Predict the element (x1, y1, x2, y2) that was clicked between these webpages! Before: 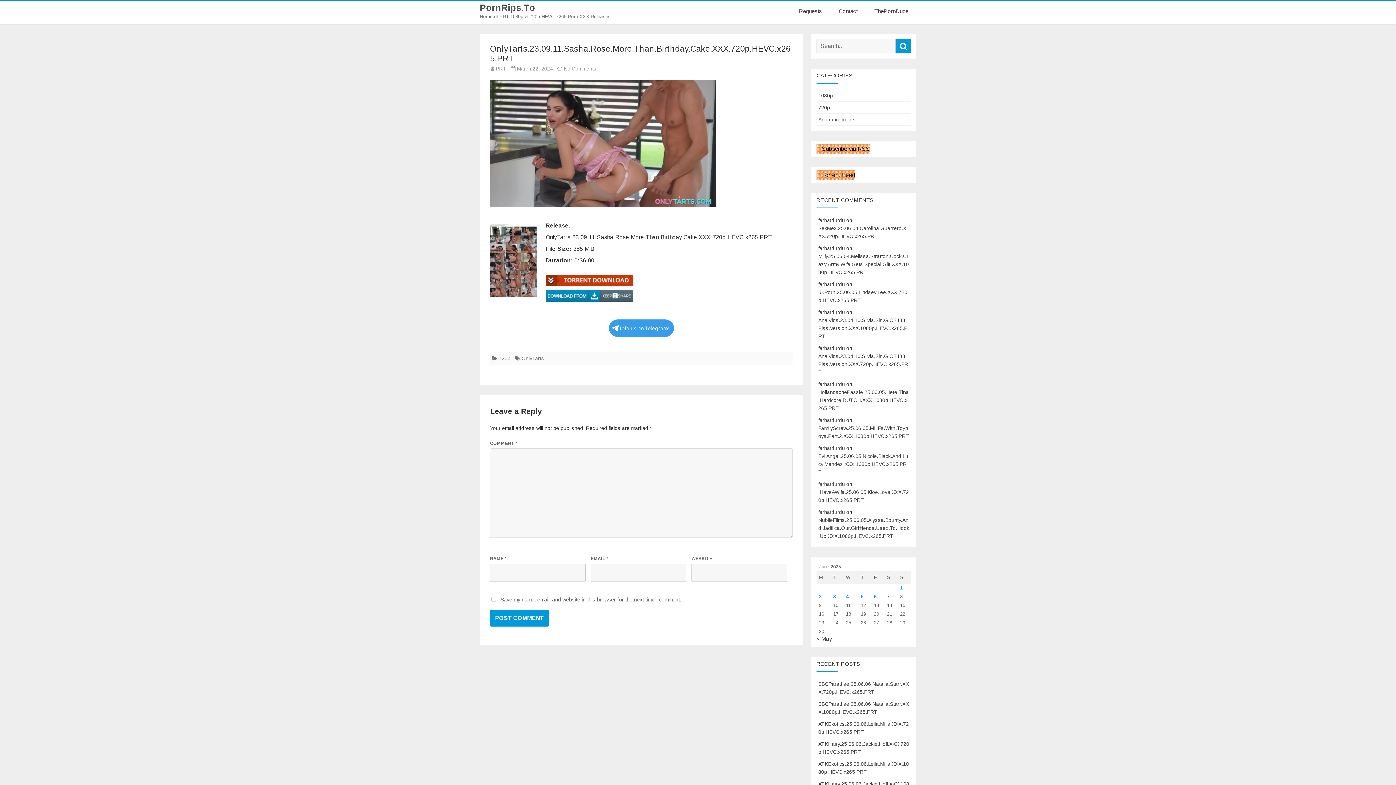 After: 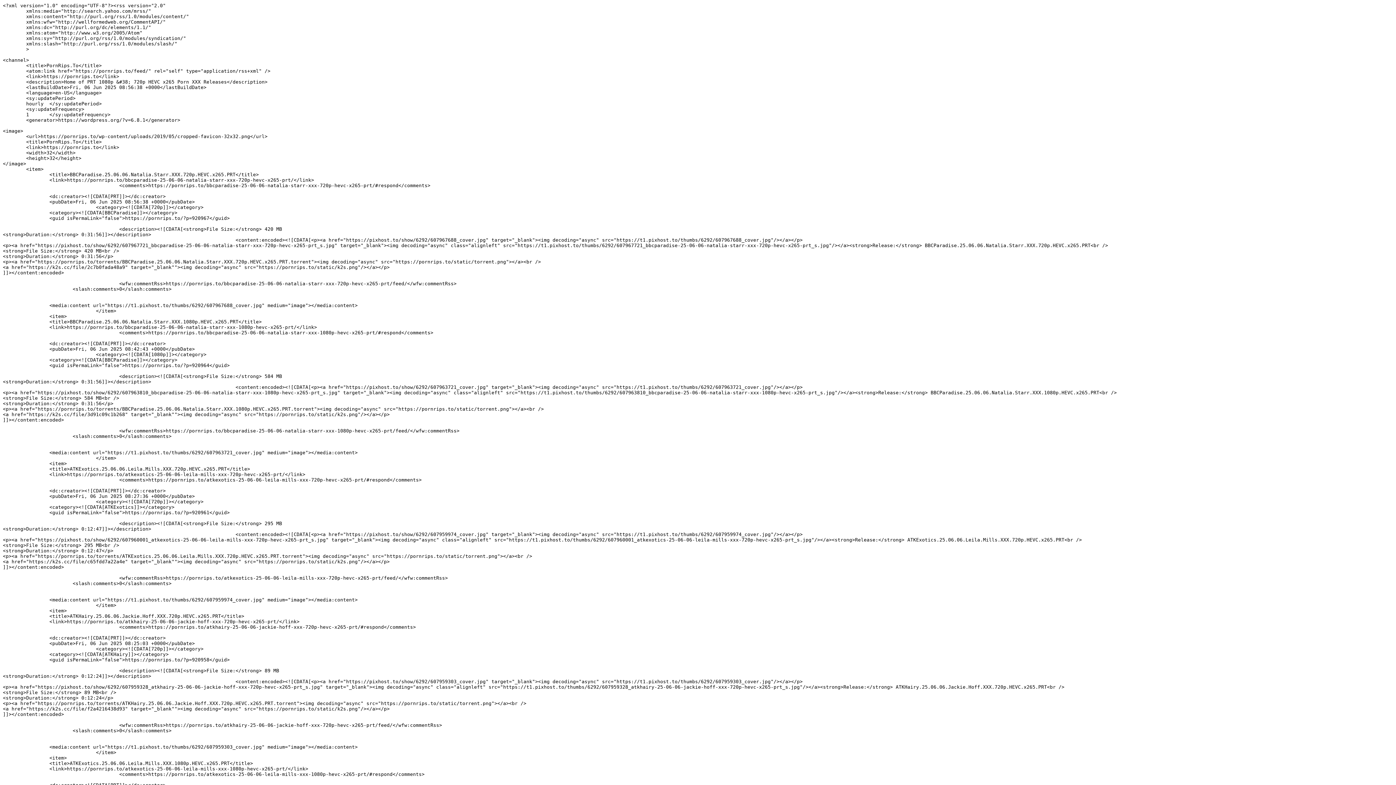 Action: label: Subscribe via RSS bbox: (816, 144, 870, 153)